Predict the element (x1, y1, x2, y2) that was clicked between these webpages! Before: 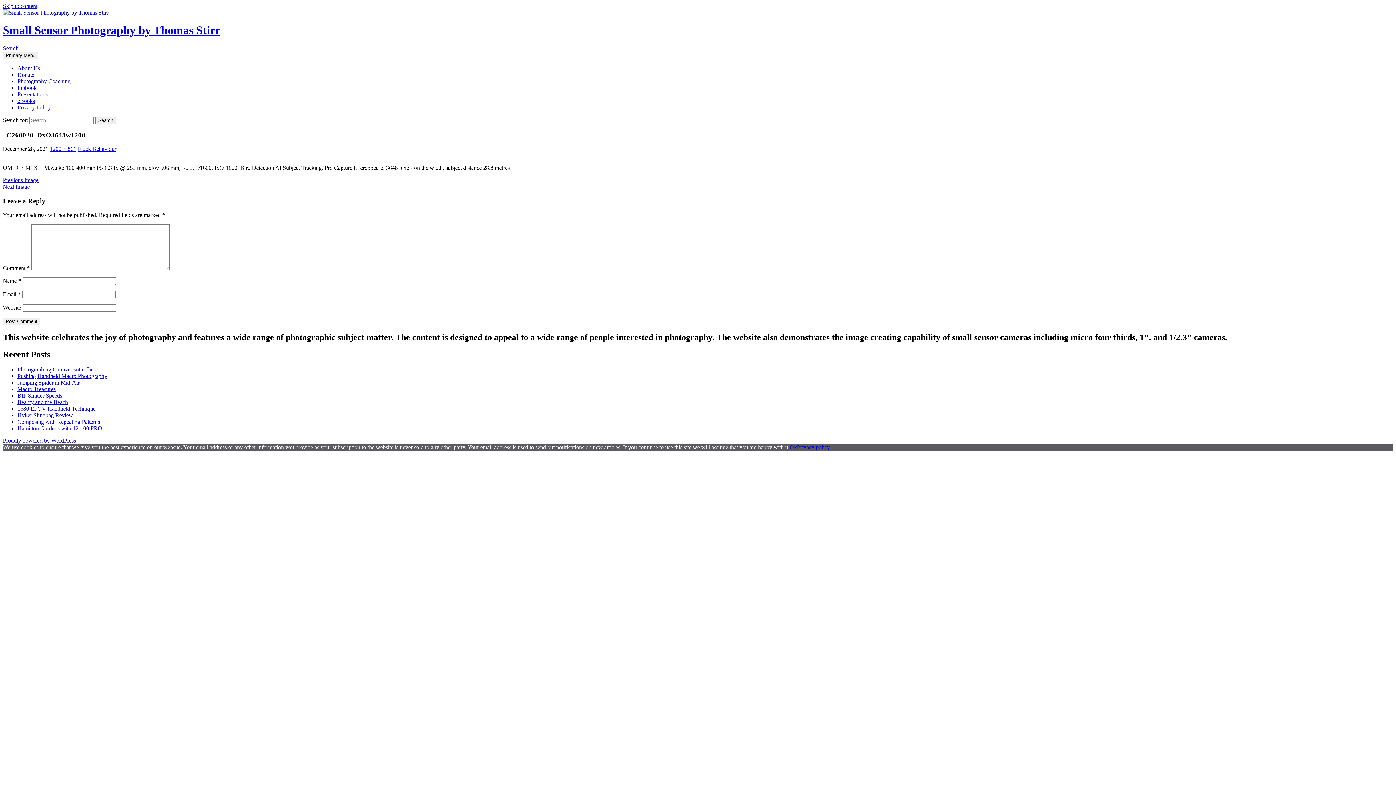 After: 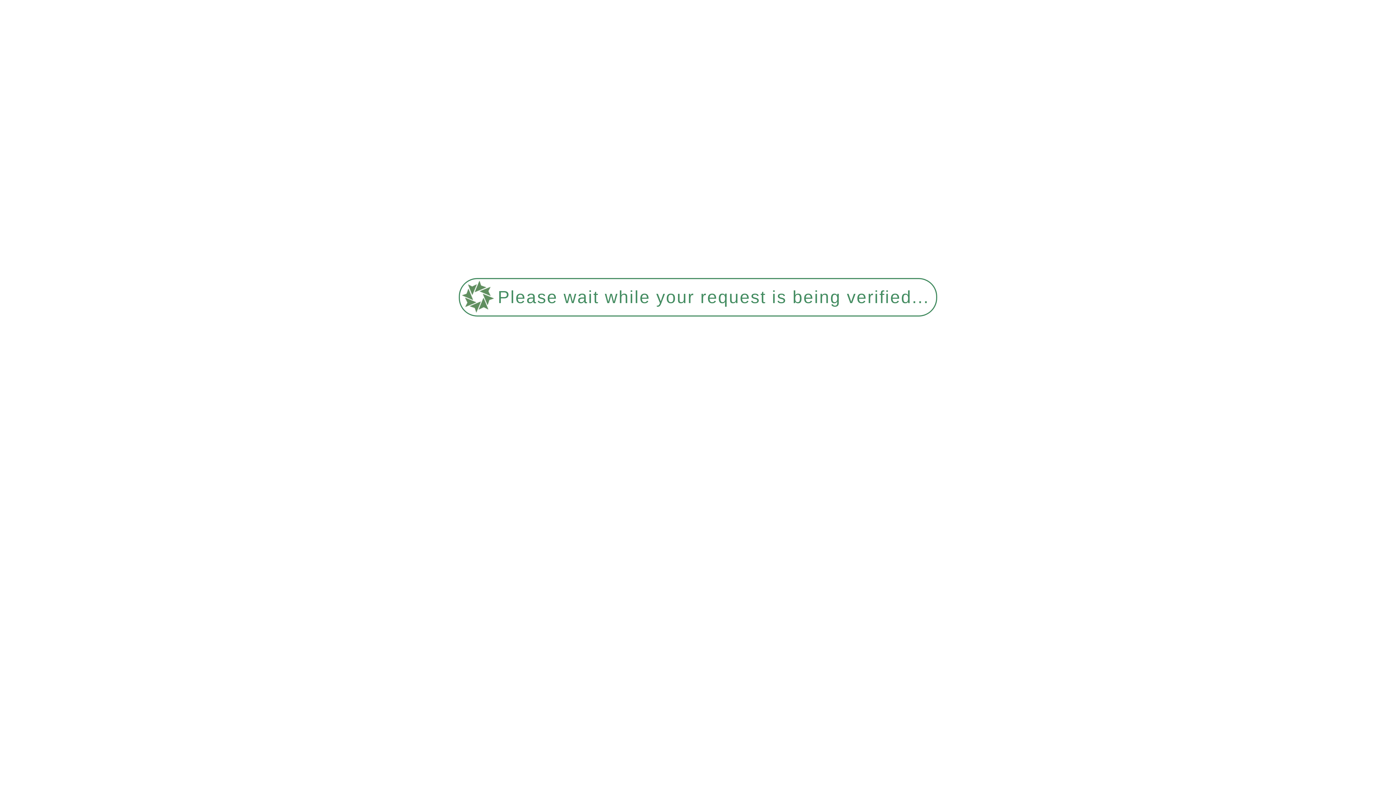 Action: label: eBooks bbox: (17, 97, 34, 103)